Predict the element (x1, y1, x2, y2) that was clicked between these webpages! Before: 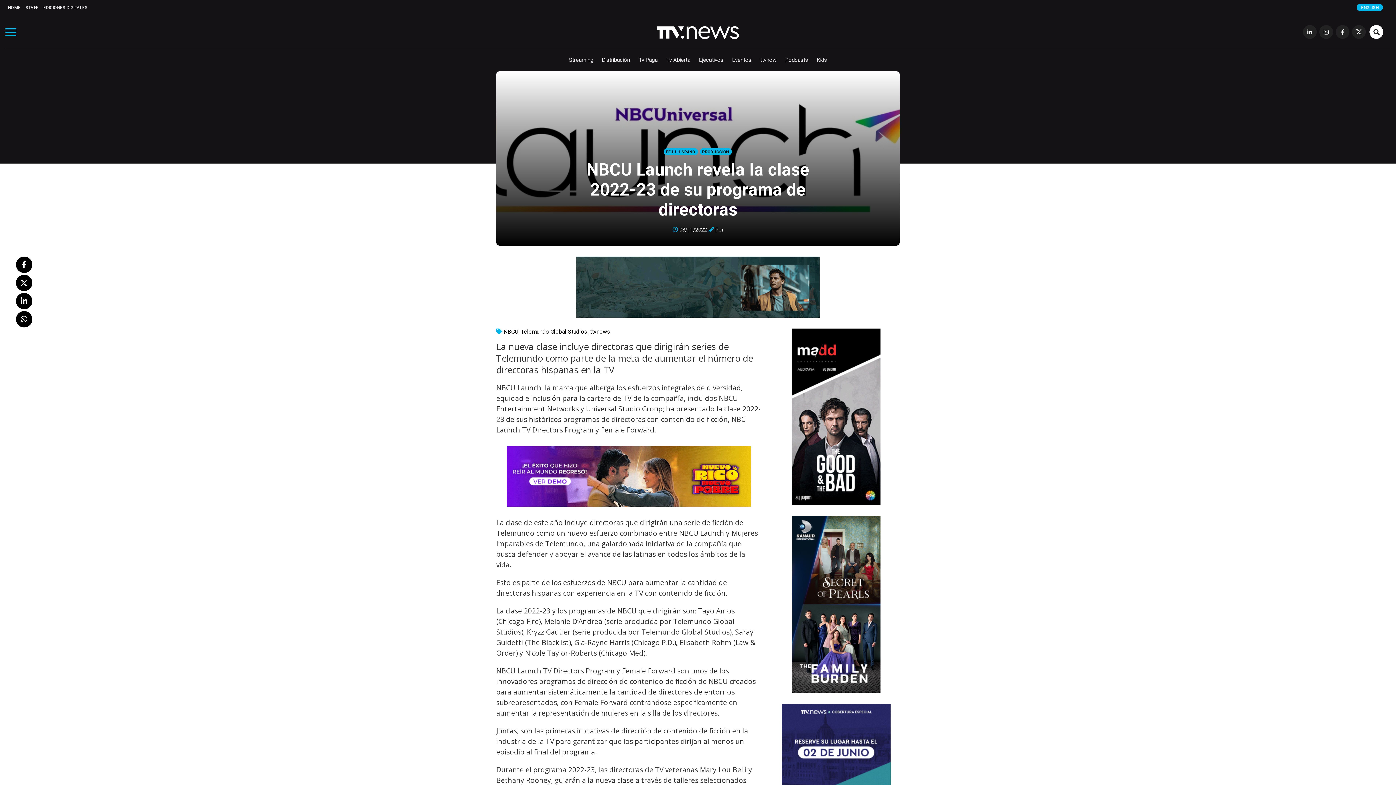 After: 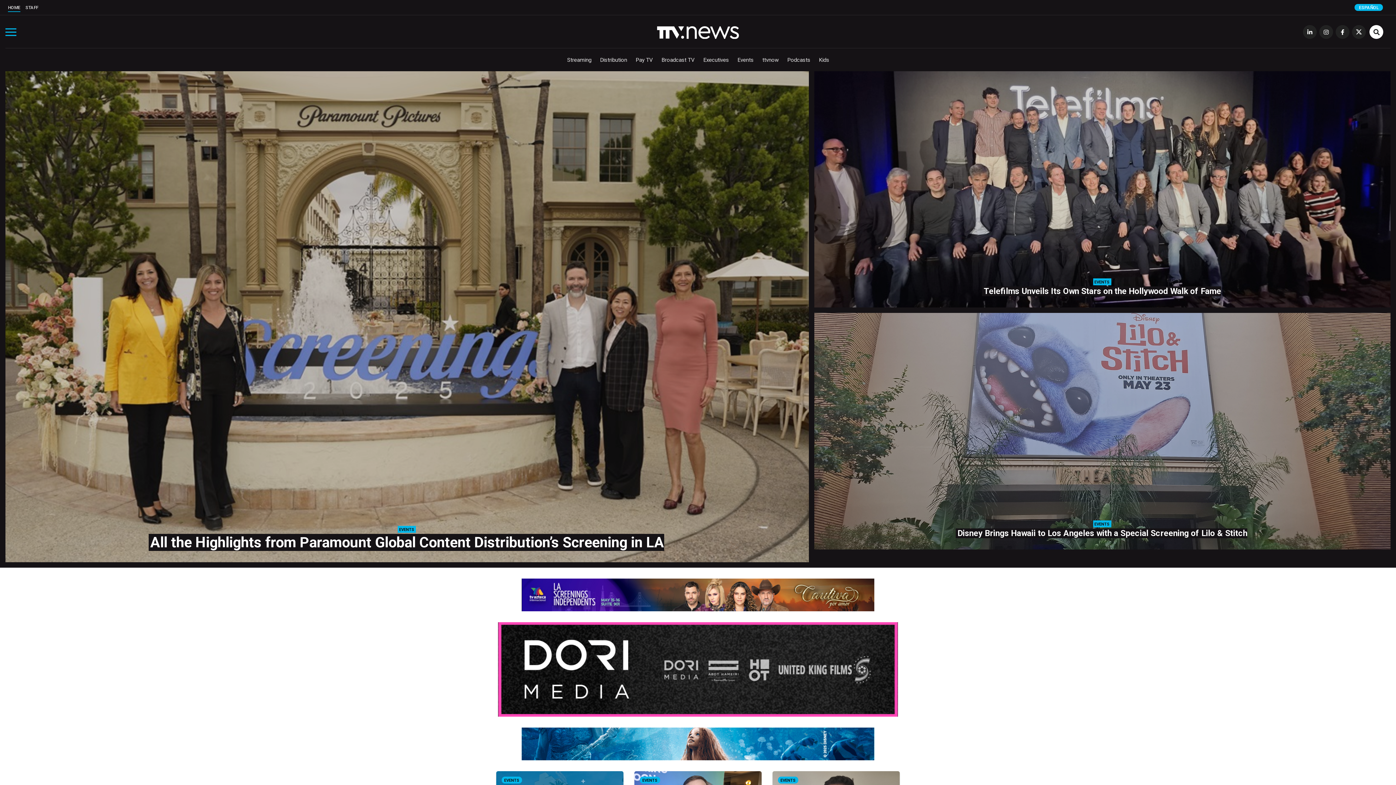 Action: bbox: (1357, 4, 1383, 10) label: ENGLISH